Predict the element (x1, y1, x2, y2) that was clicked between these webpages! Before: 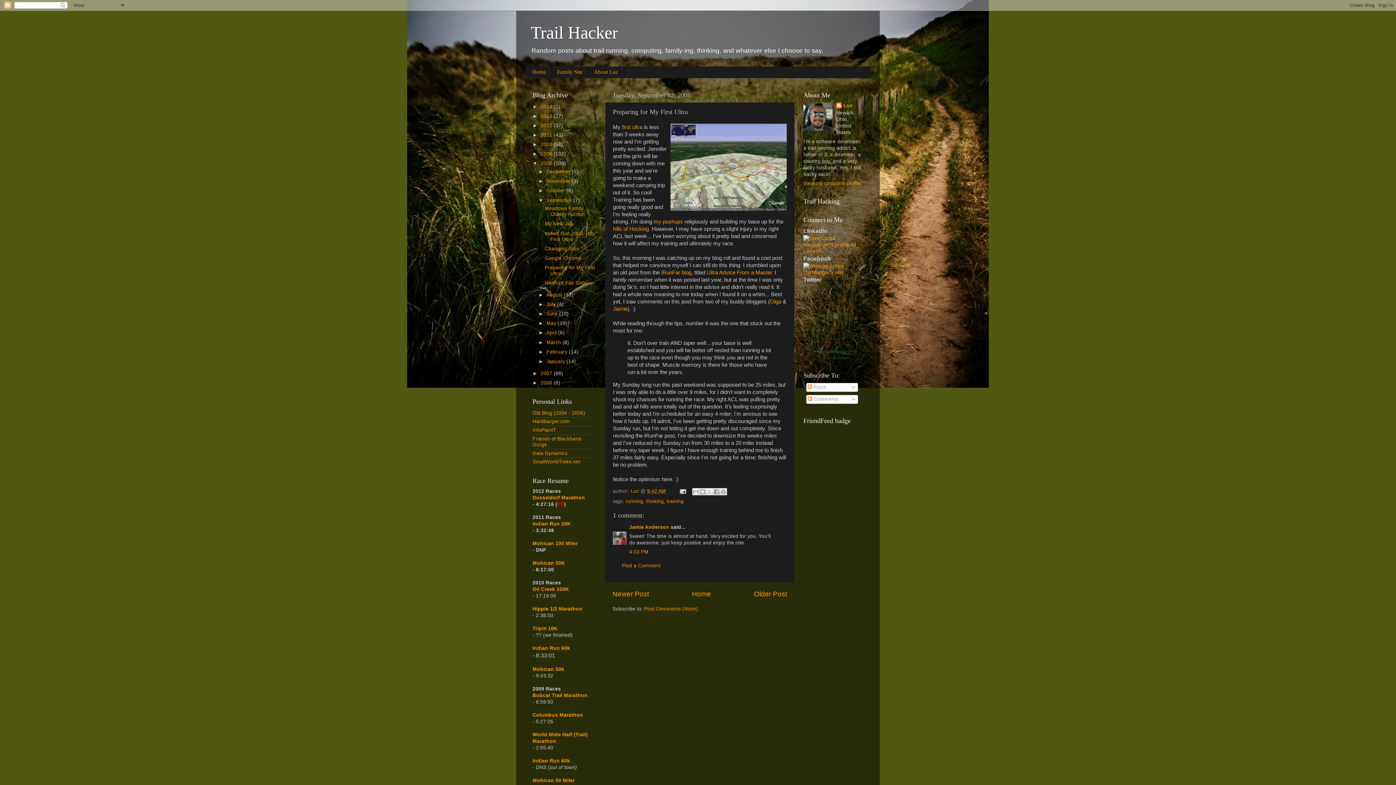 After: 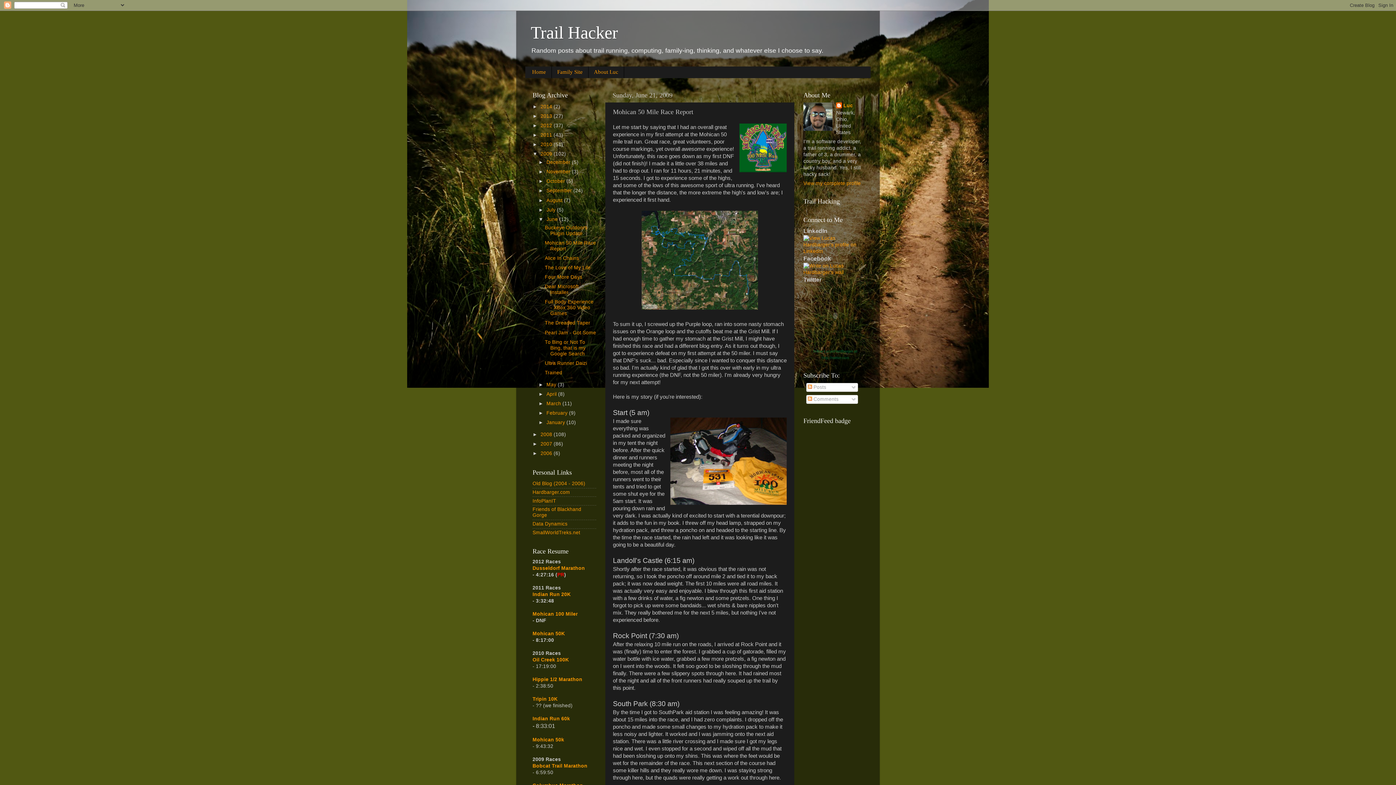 Action: label: Mohican 50 Miler bbox: (532, 778, 574, 783)